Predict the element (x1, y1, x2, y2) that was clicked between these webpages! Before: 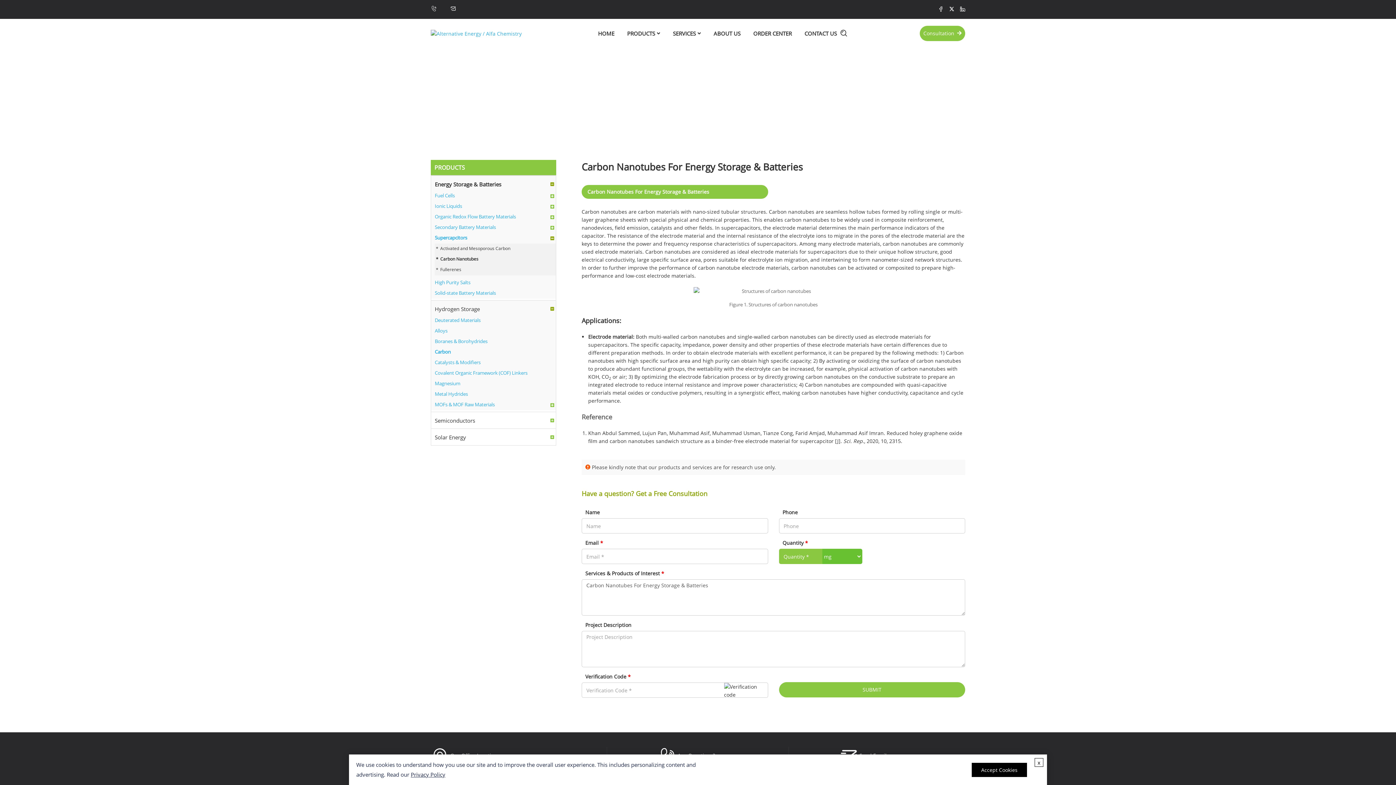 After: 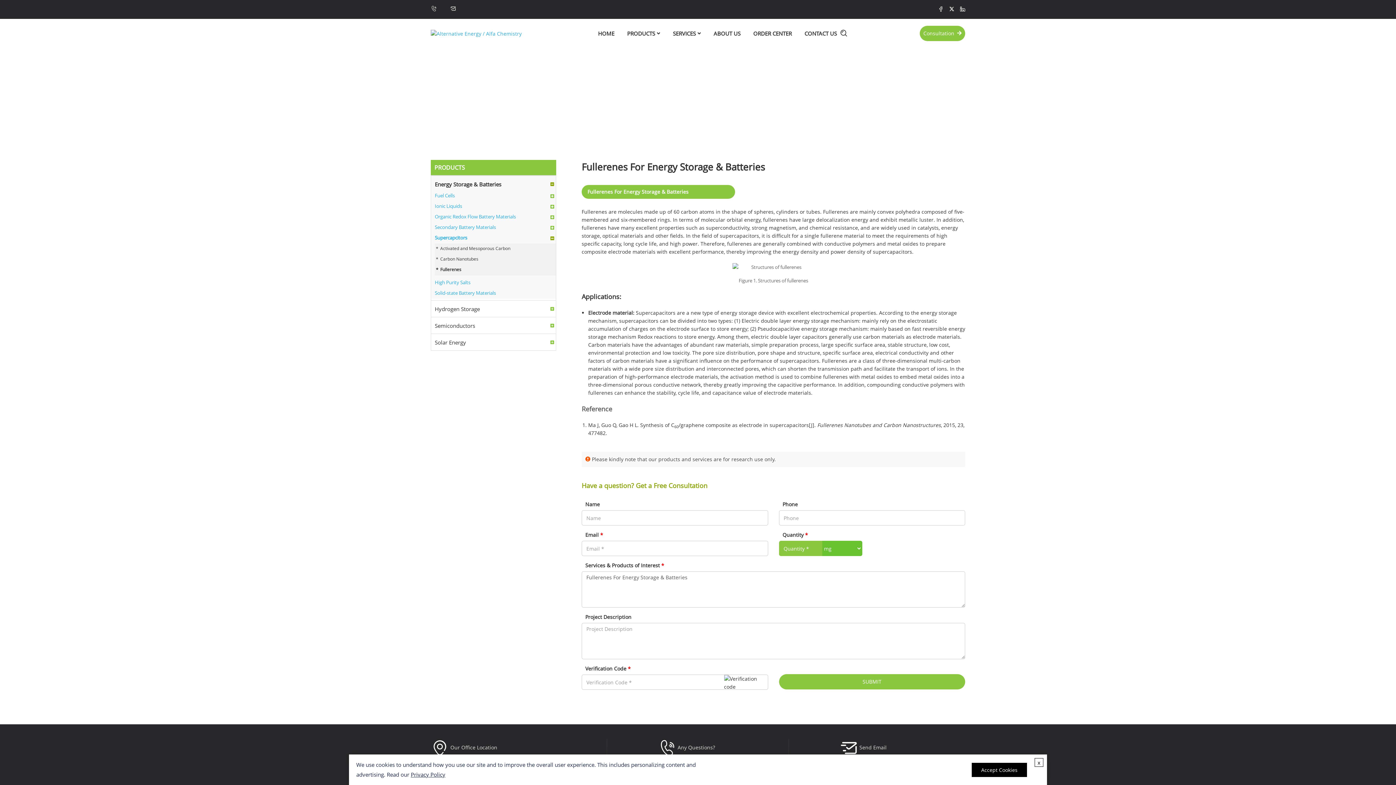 Action: label: Fullerenes bbox: (434, 266, 542, 273)